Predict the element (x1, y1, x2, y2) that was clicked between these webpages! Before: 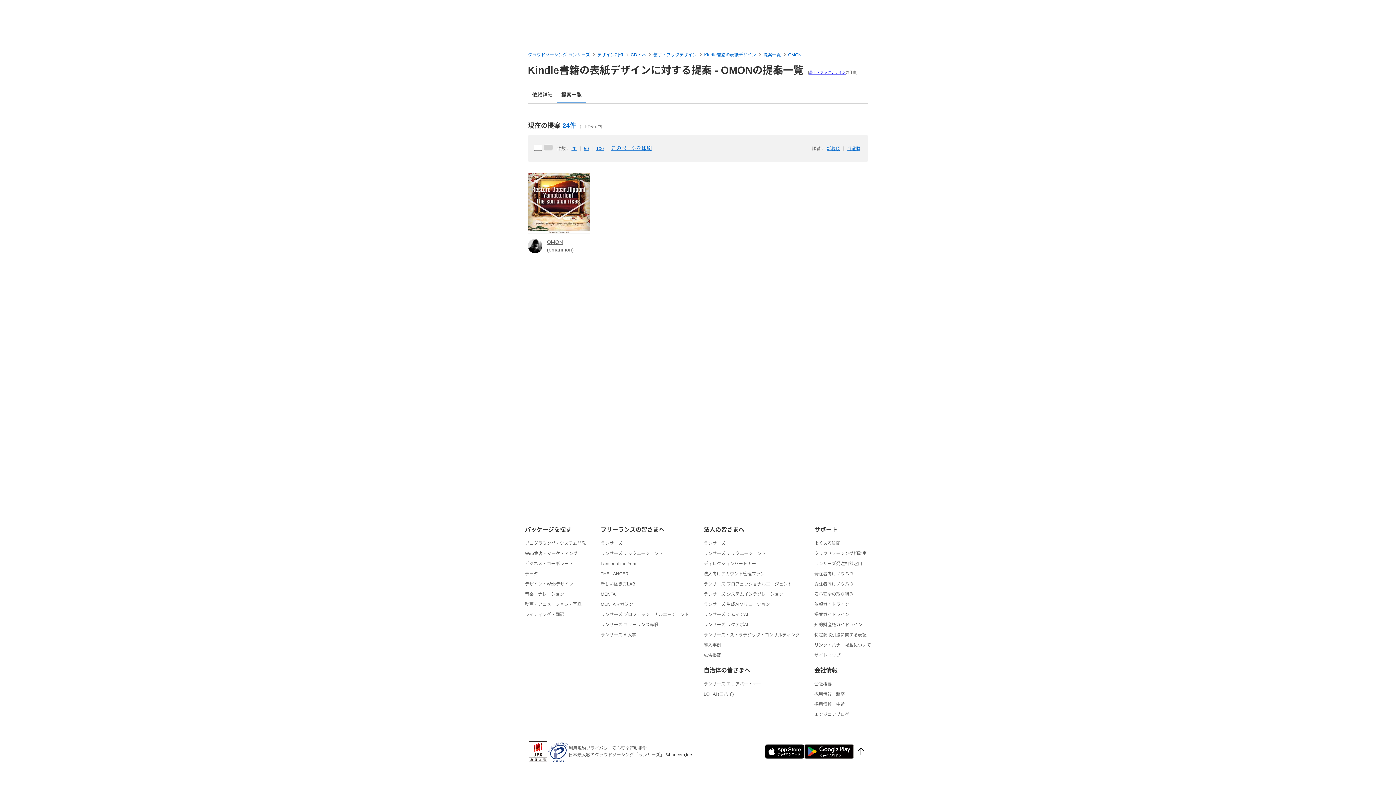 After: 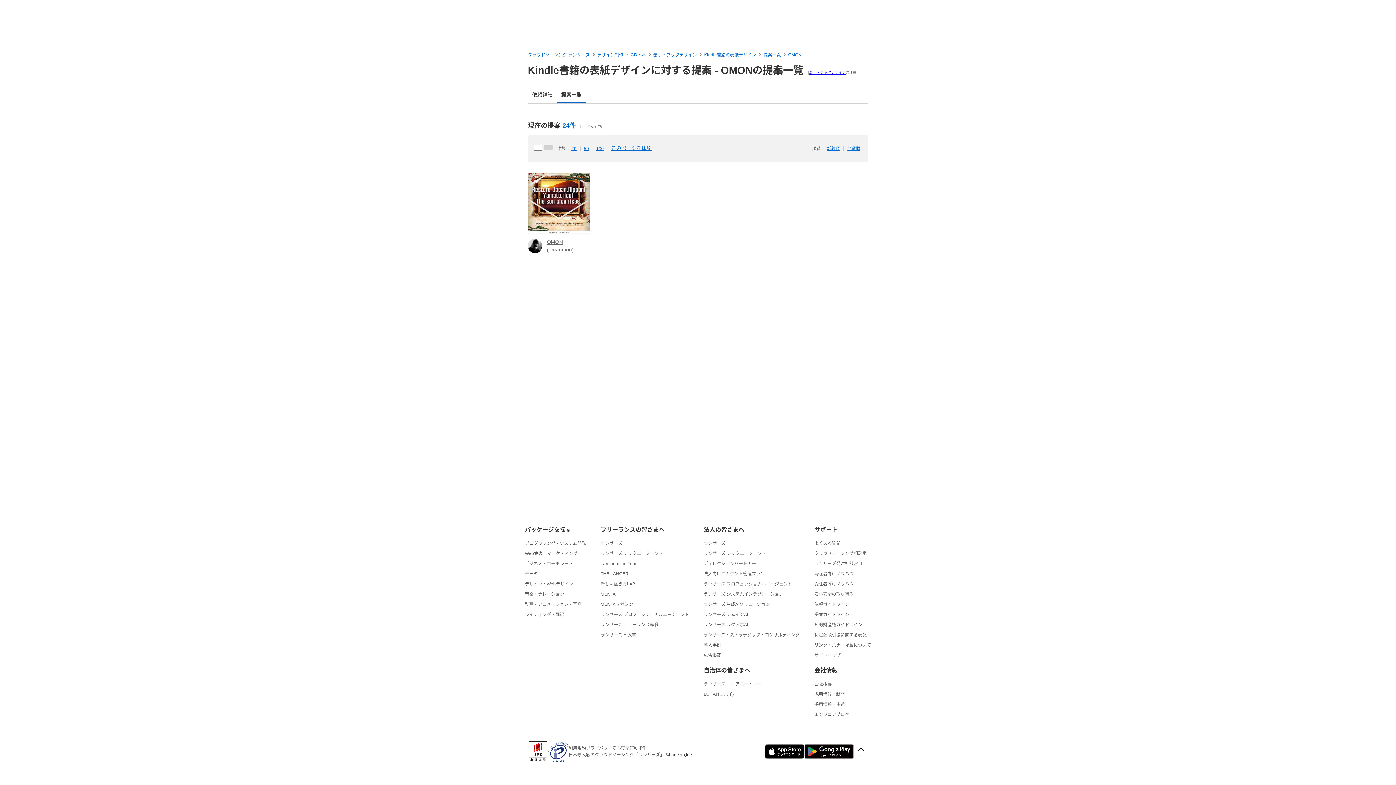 Action: bbox: (814, 692, 845, 697) label: 採用情報・新卒